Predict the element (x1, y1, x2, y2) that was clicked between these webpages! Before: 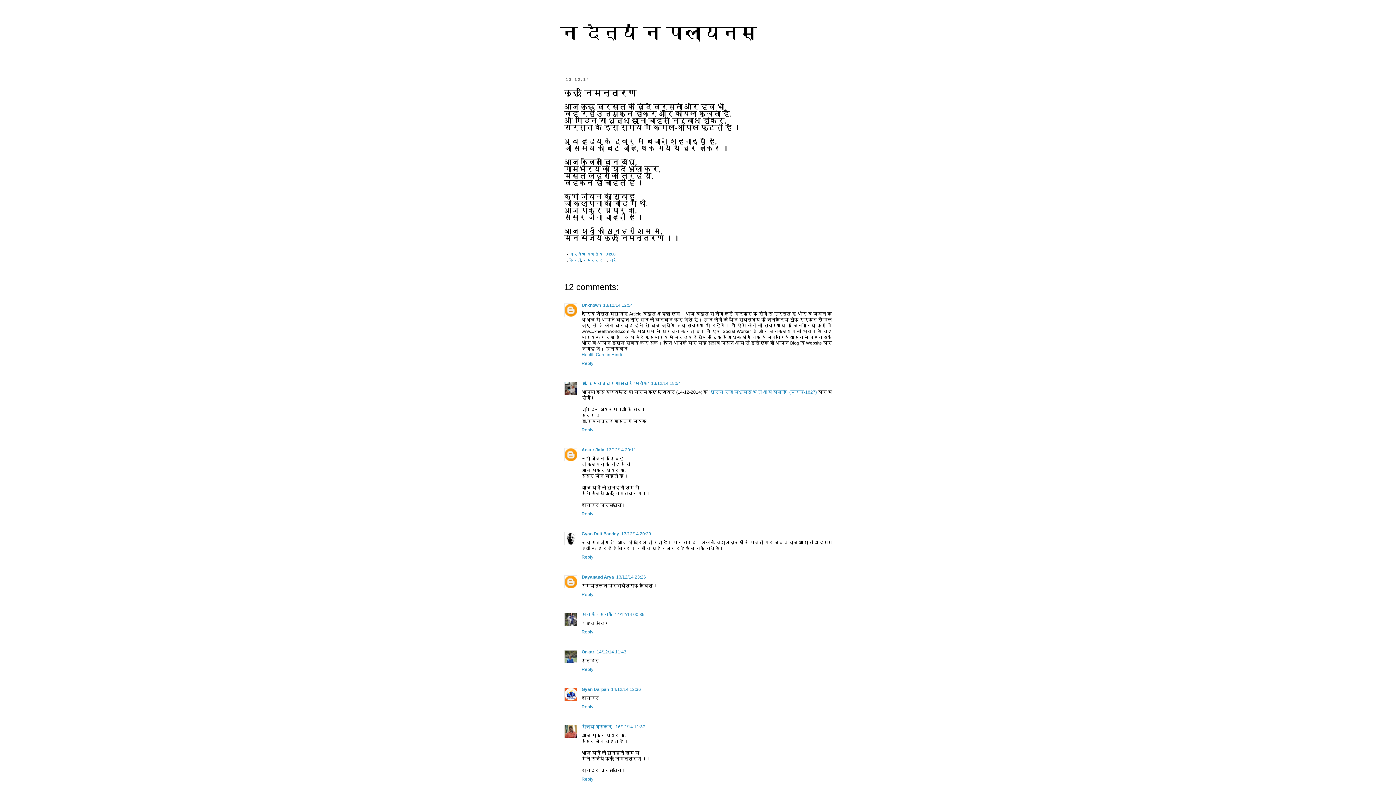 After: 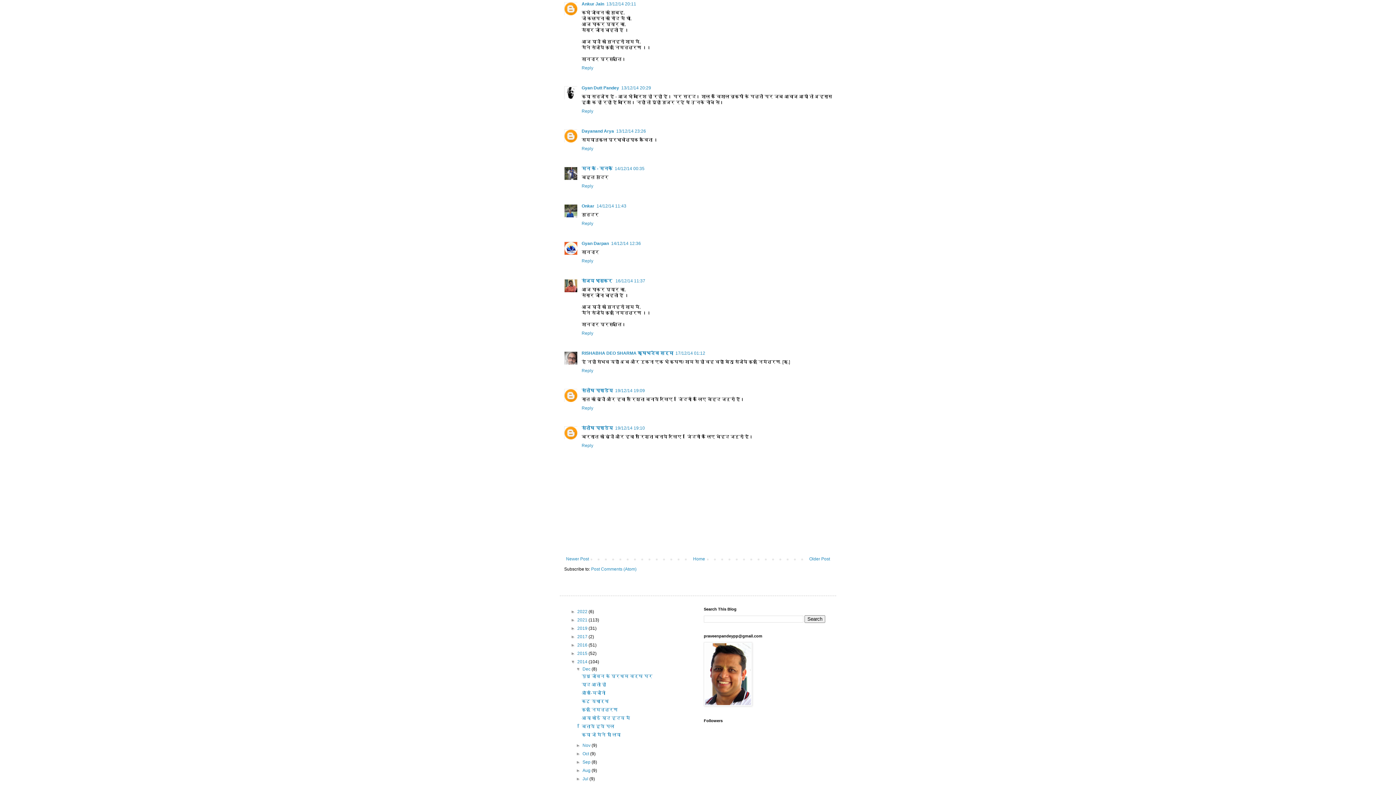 Action: bbox: (606, 447, 636, 452) label: 13/12/14 20:11